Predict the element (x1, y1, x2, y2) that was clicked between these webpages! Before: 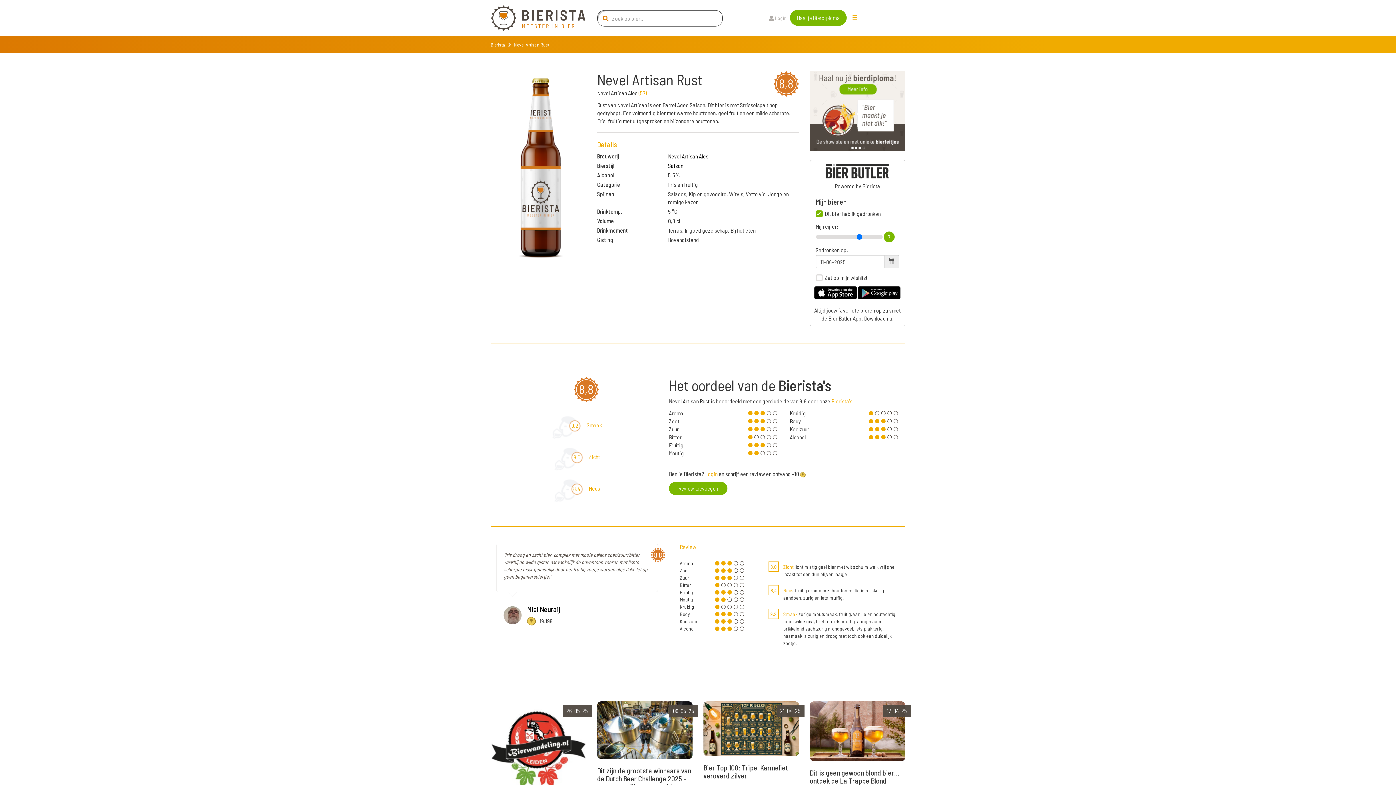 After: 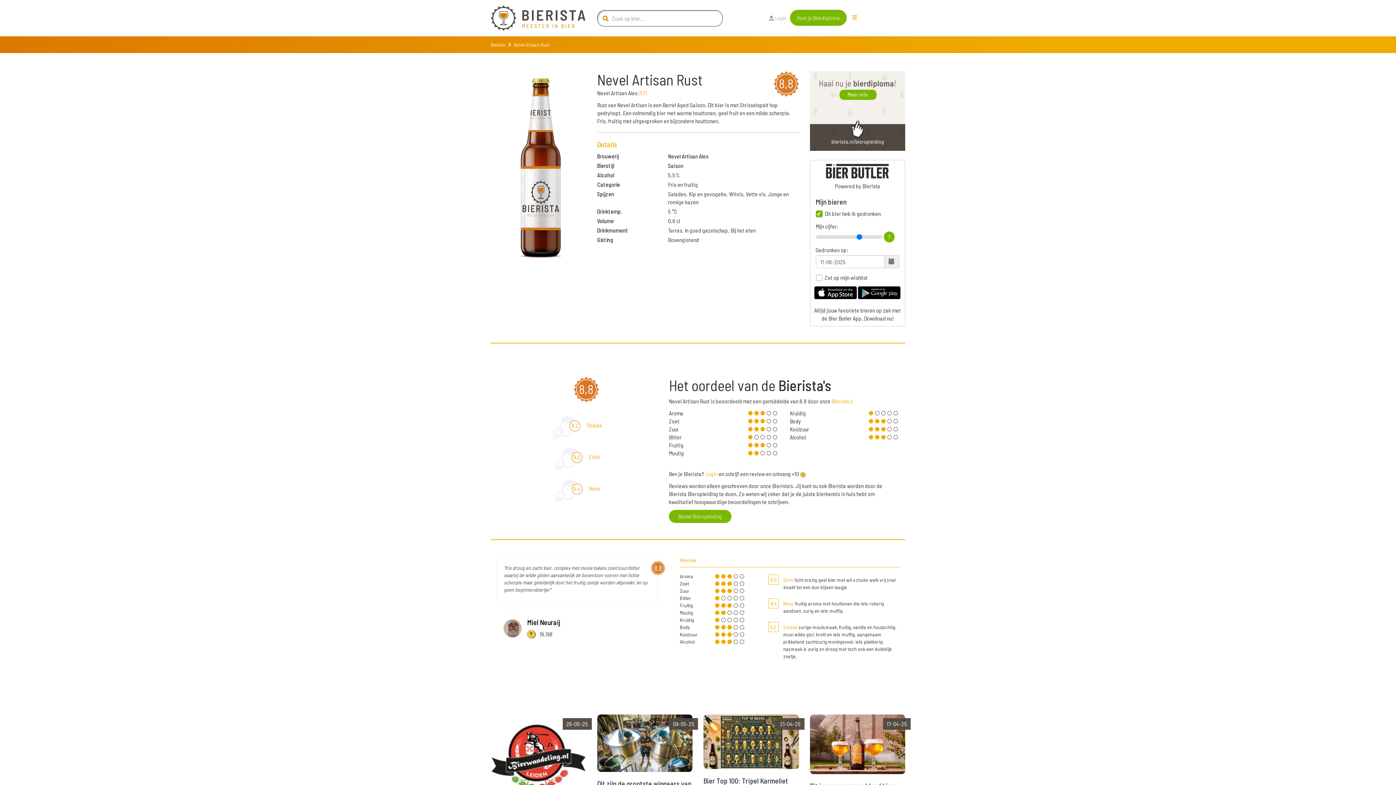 Action: bbox: (669, 482, 727, 495) label: Review toevoegen